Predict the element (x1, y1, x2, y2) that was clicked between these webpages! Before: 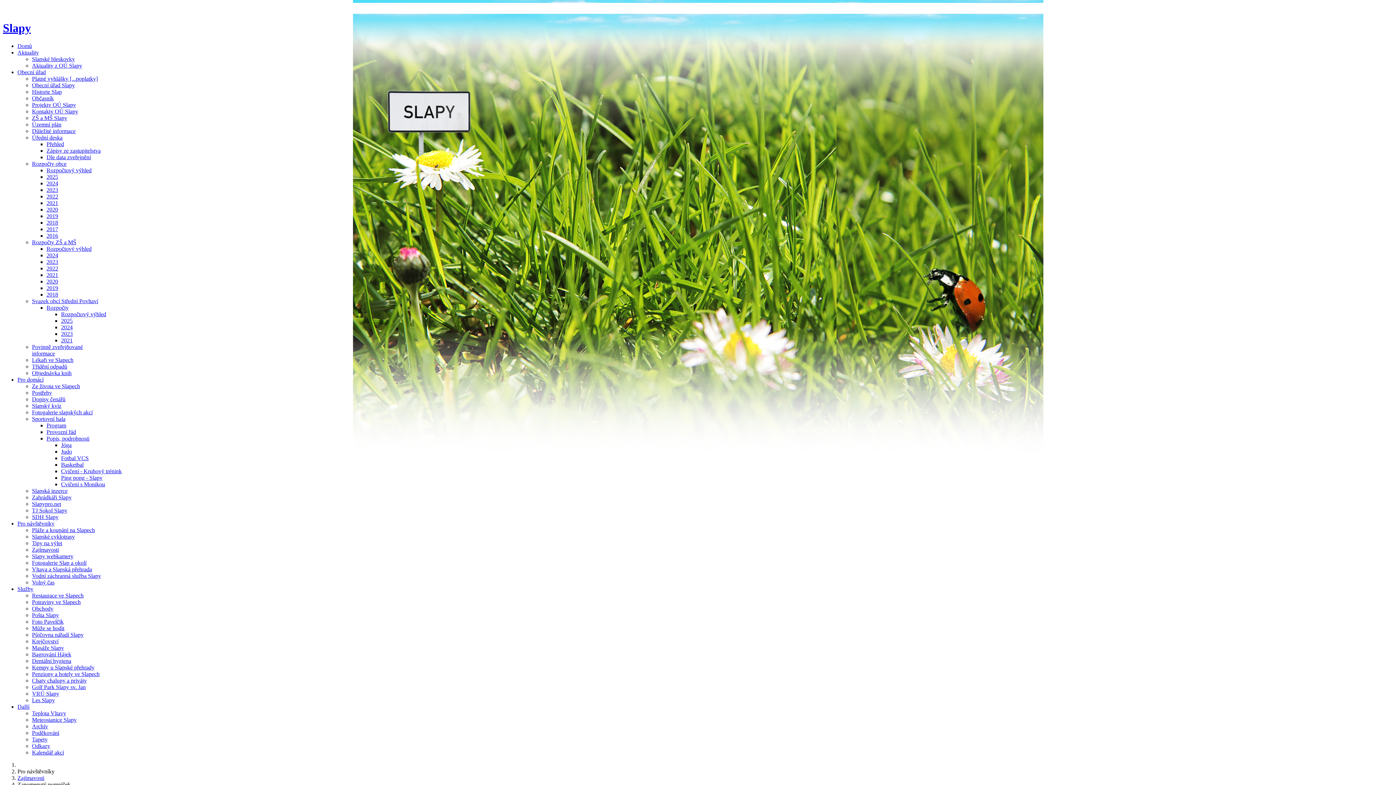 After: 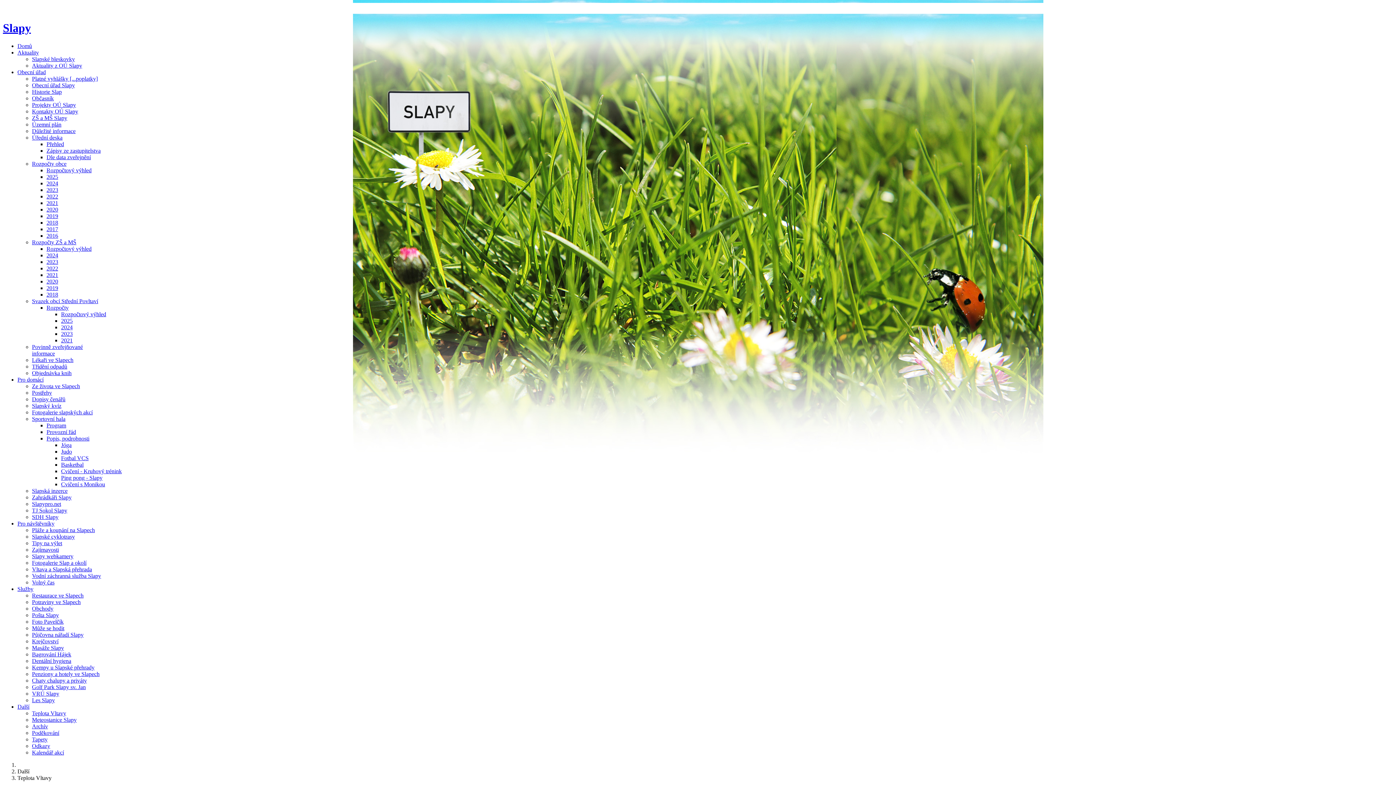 Action: bbox: (32, 710, 66, 716) label: Teplota Vltavy